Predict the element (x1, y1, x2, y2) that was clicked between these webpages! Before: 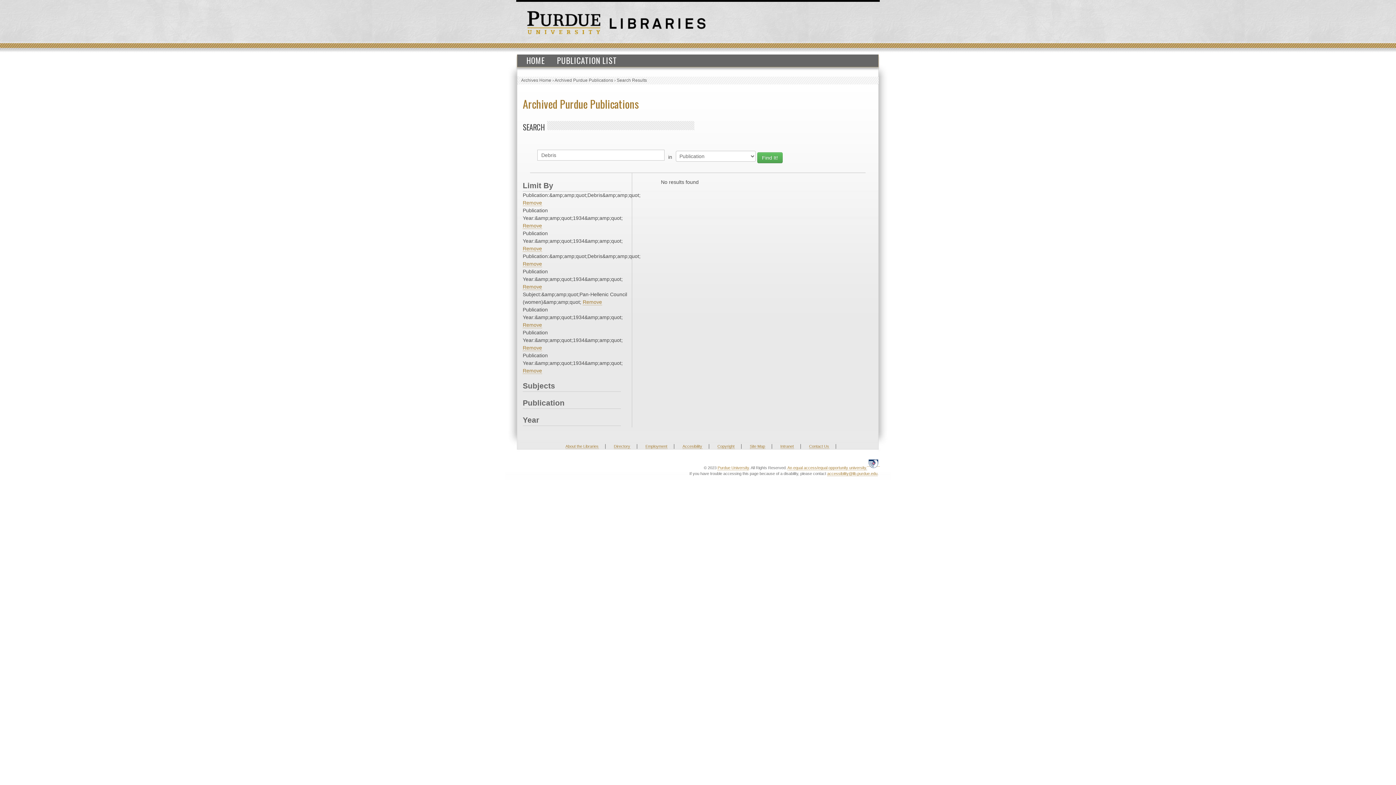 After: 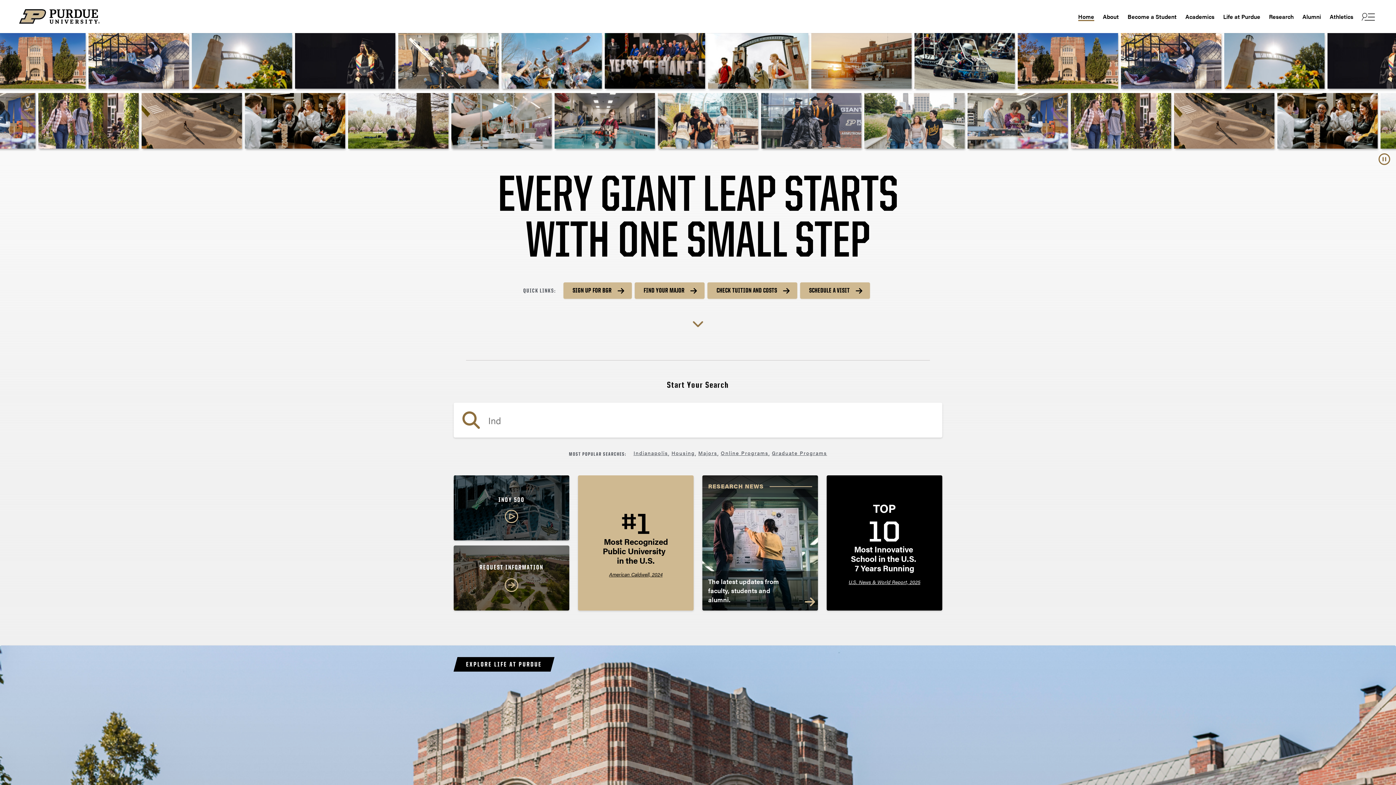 Action: bbox: (527, 19, 600, 24)